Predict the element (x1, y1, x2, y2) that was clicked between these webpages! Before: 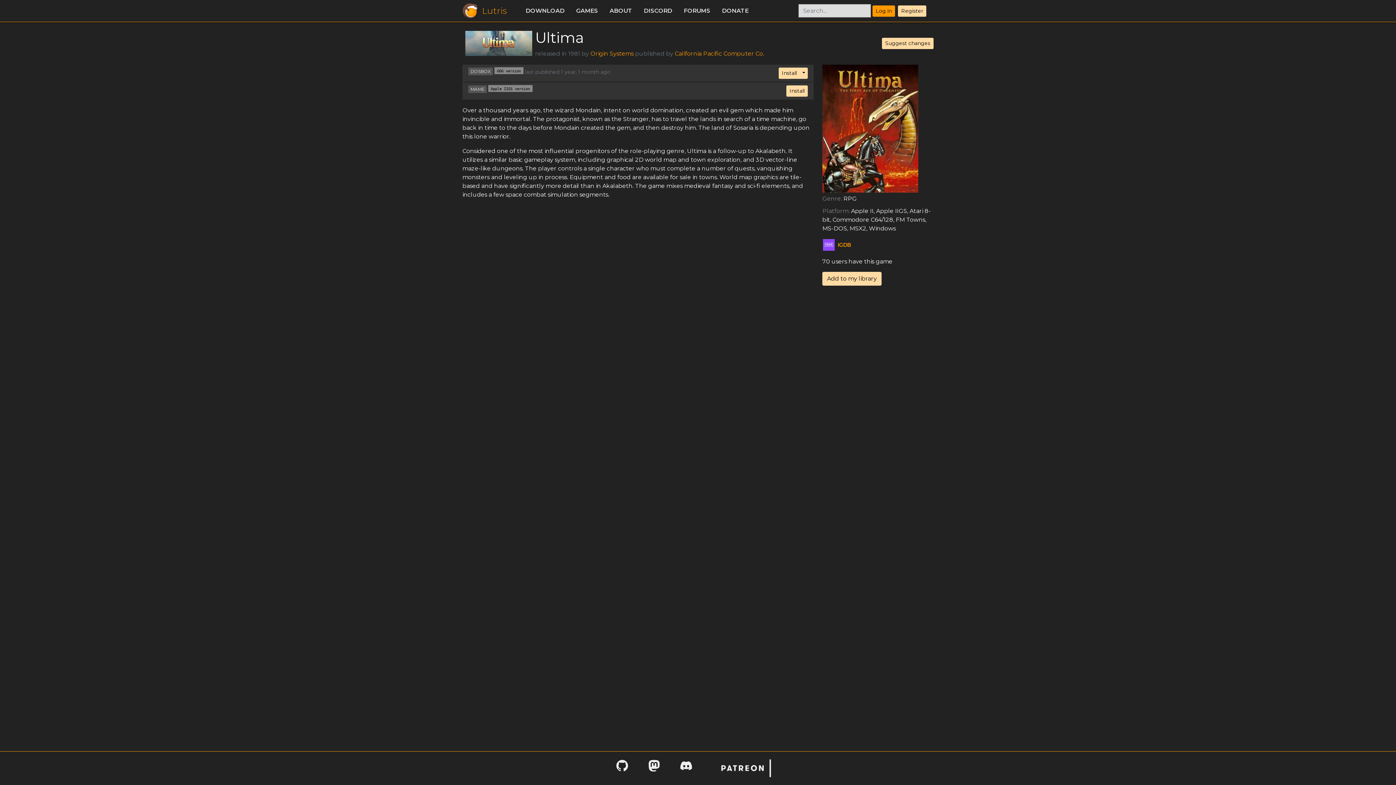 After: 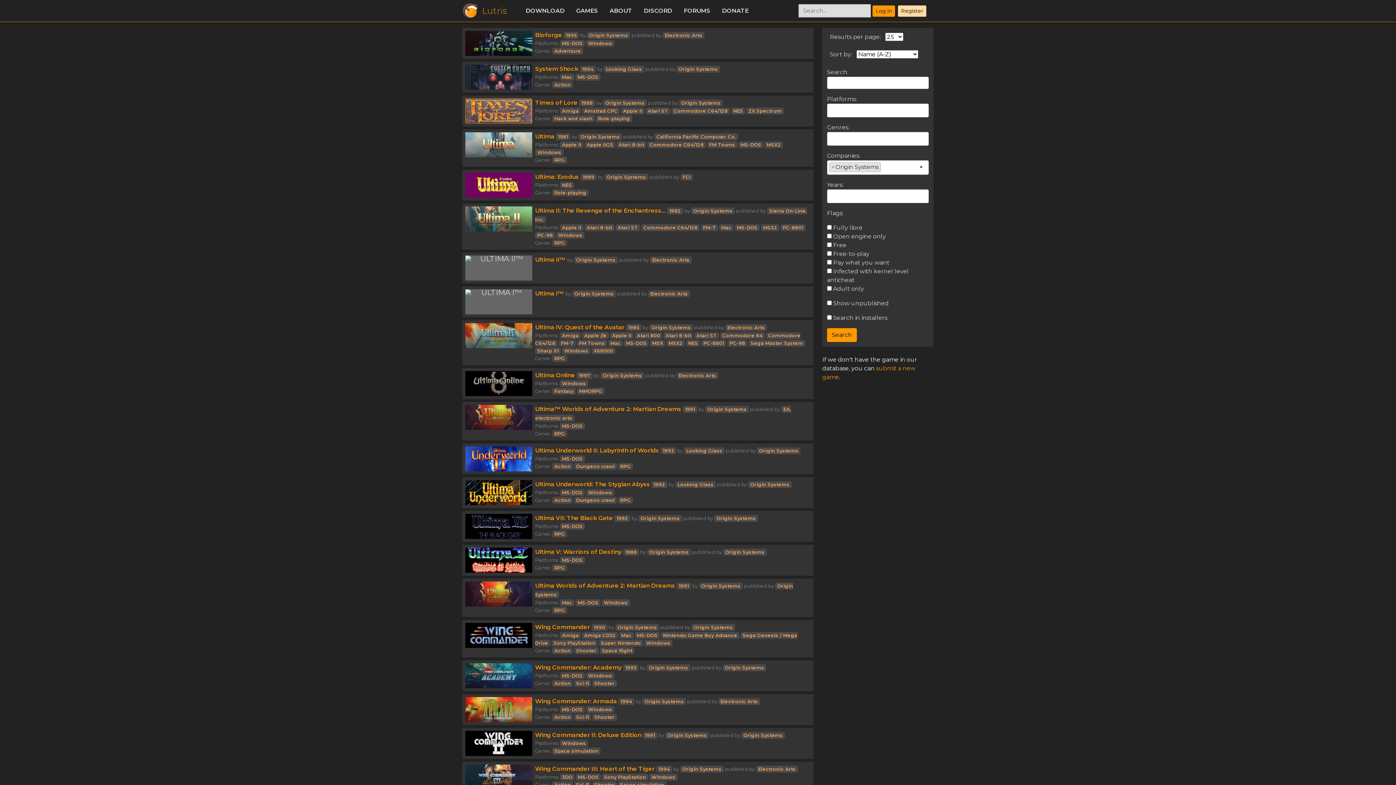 Action: label: Origin Systems bbox: (590, 50, 633, 56)